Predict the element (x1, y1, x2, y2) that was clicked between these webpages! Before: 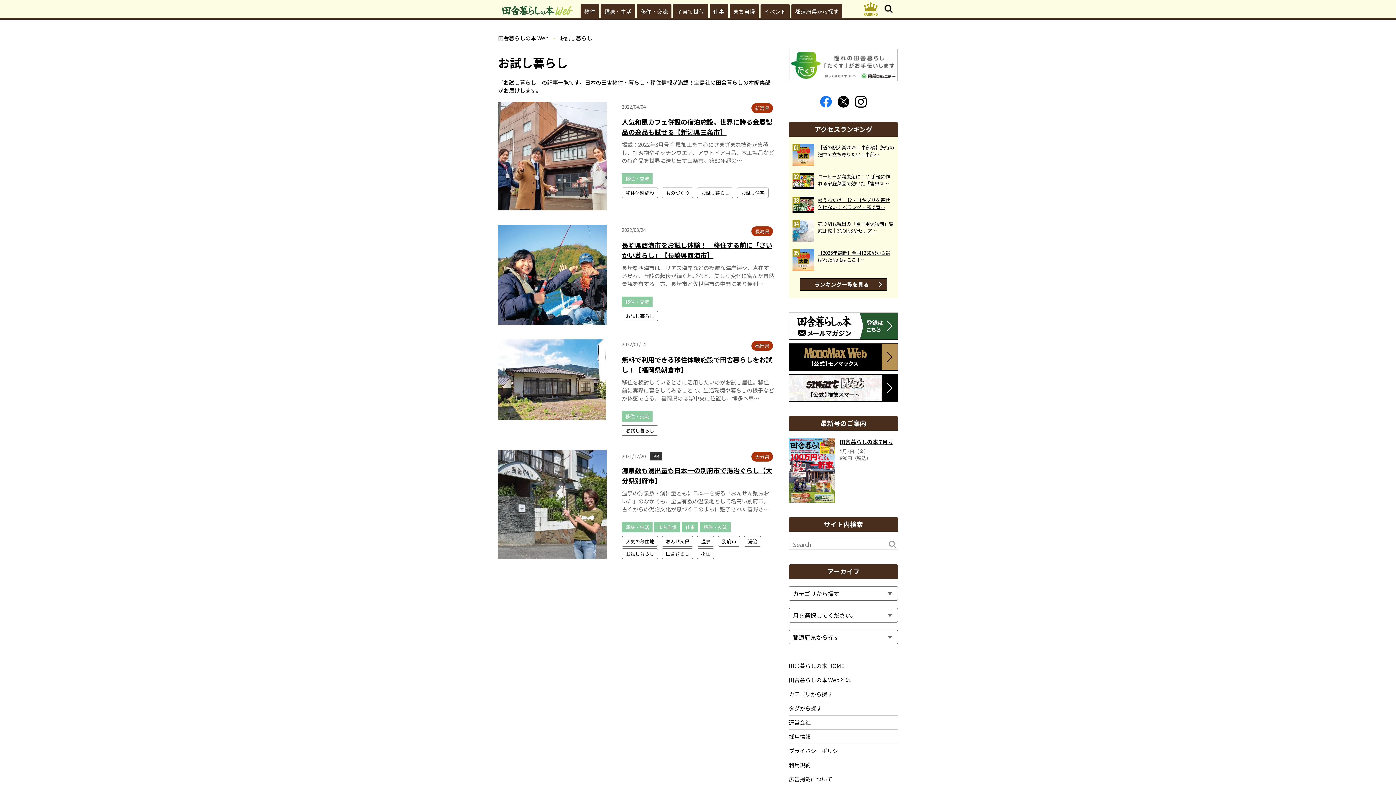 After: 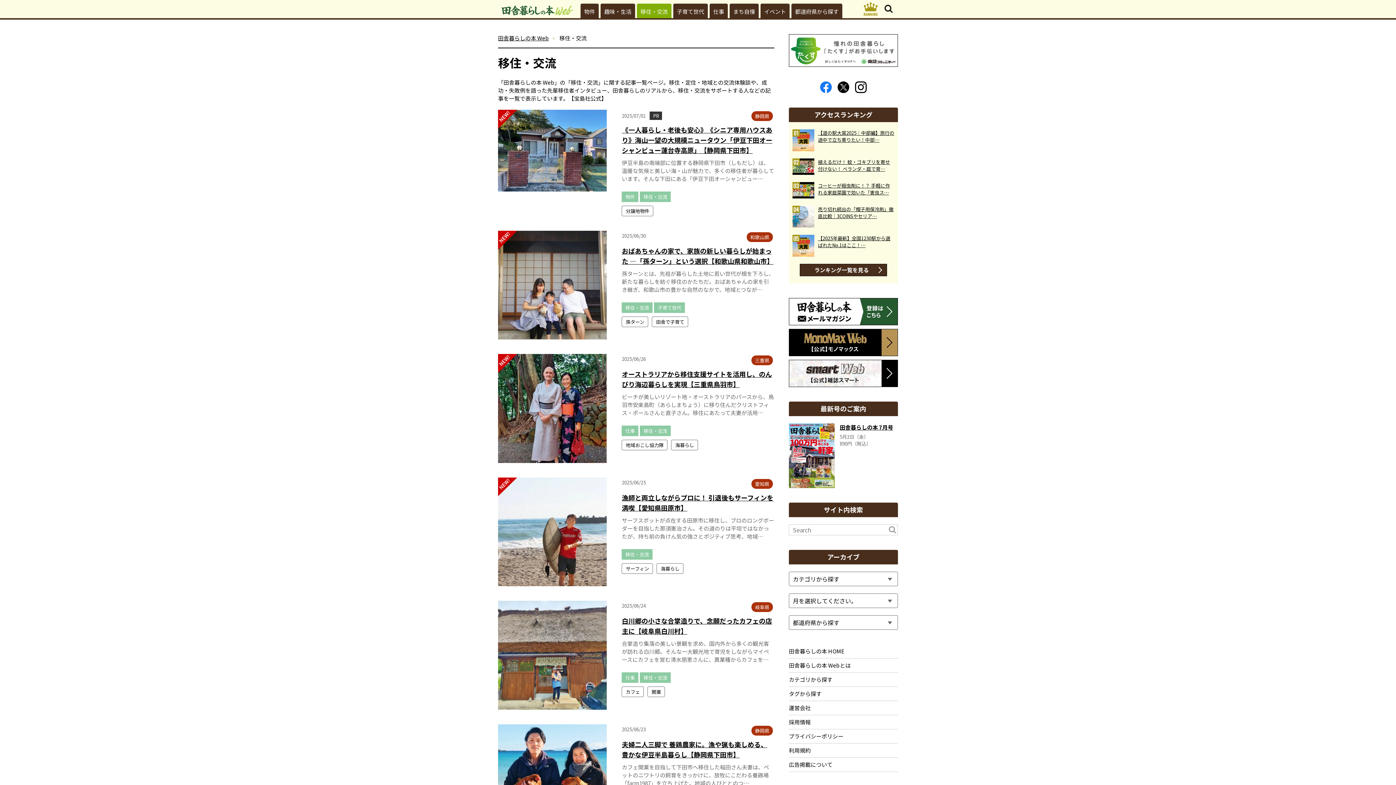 Action: label: 移住・交流 bbox: (621, 296, 652, 307)